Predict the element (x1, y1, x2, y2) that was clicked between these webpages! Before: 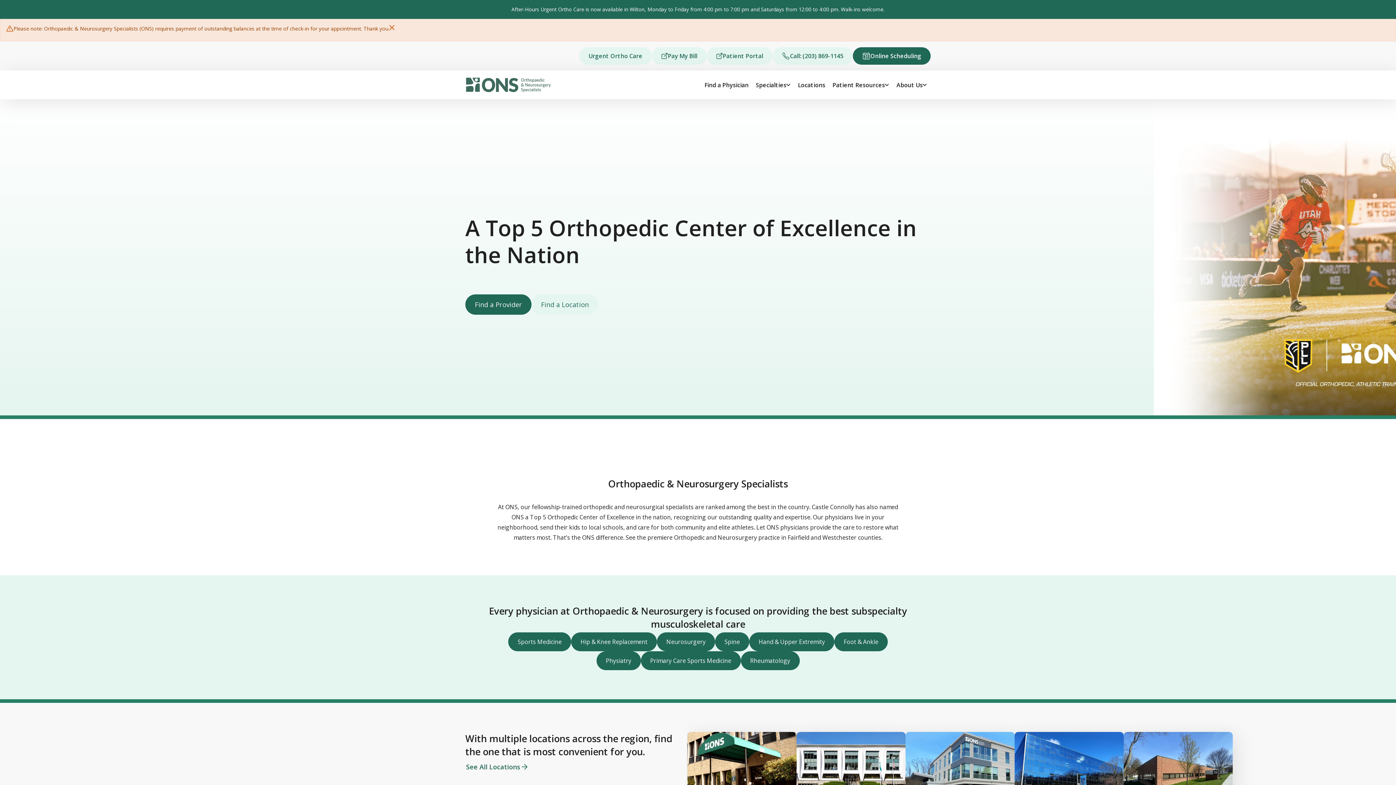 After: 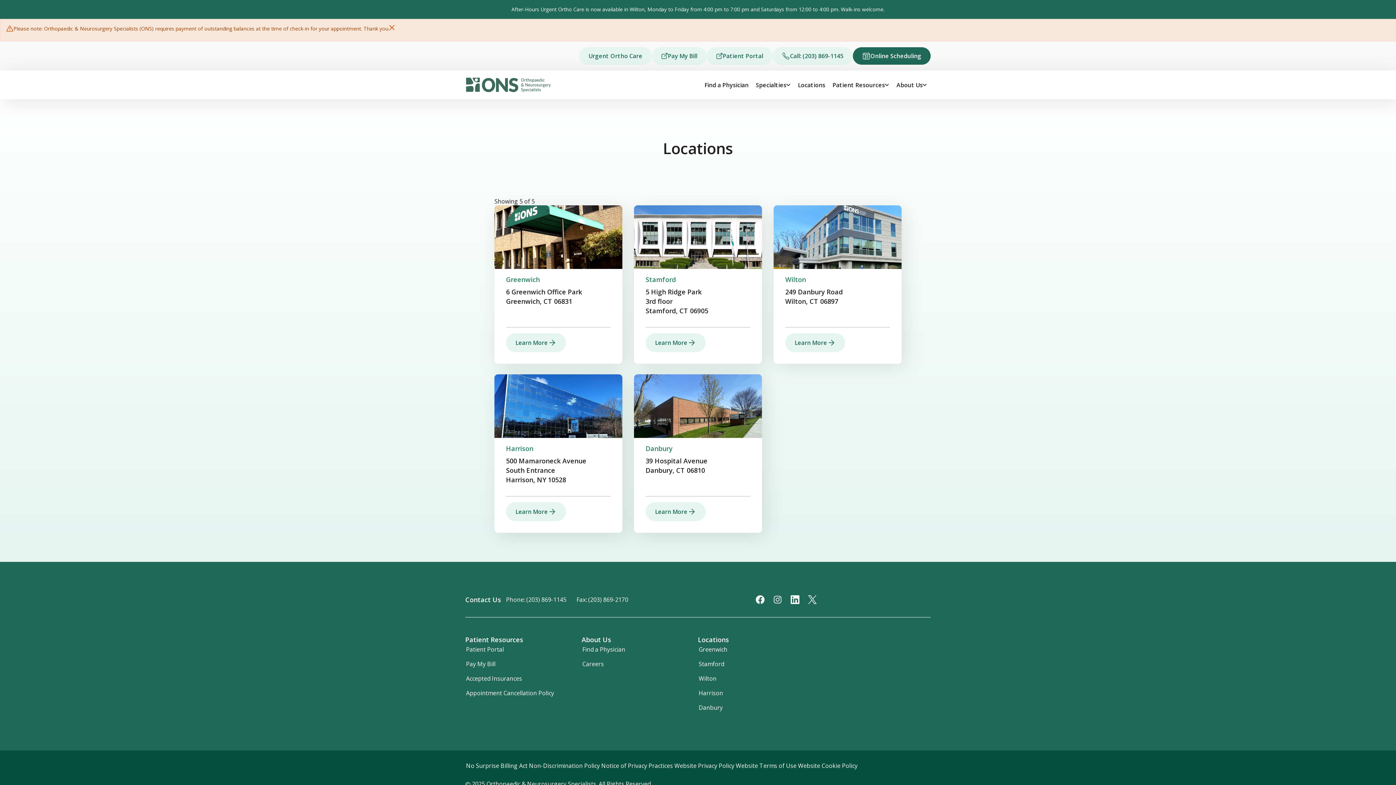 Action: bbox: (794, 75, 829, 94) label: Locations